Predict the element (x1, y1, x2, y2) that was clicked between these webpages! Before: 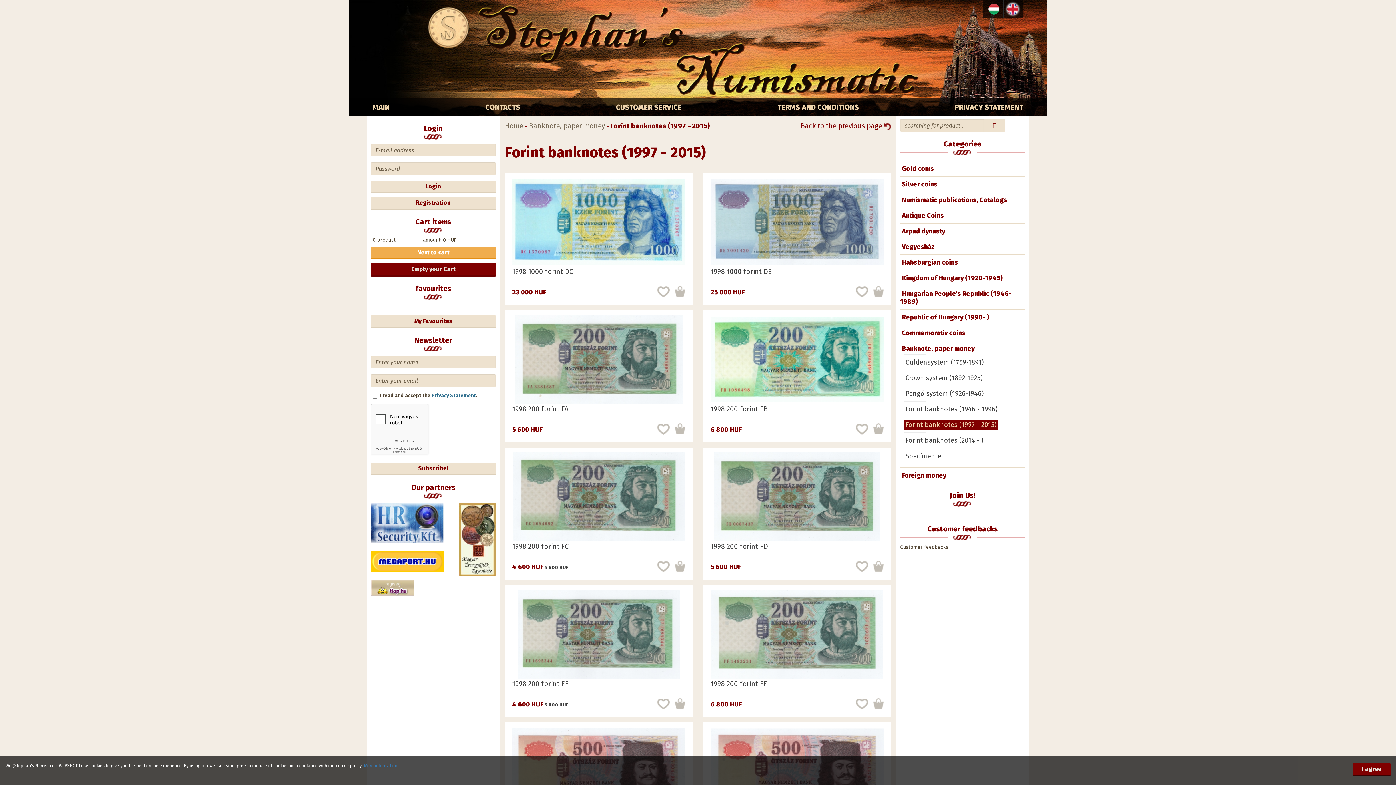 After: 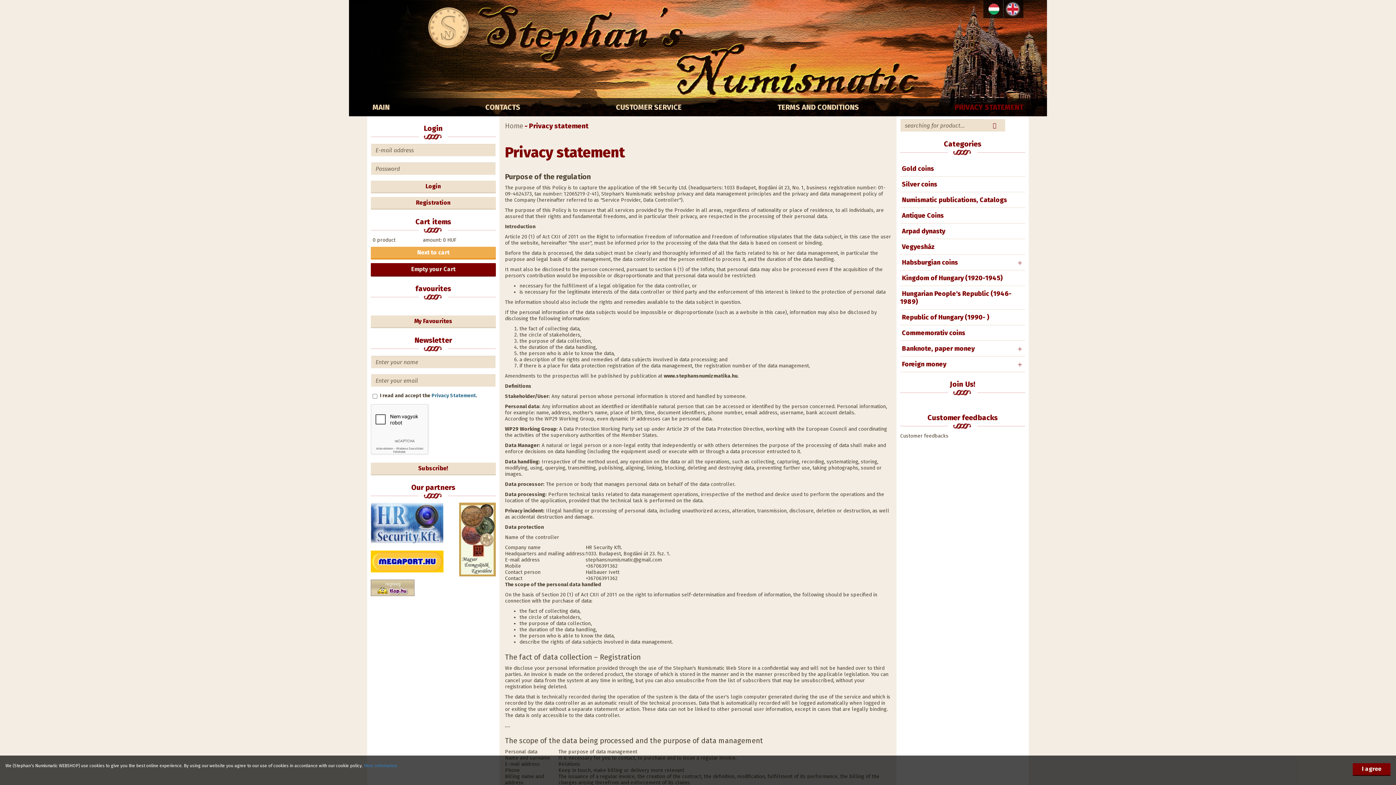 Action: bbox: (949, 98, 1029, 116) label: PRIVACY STATEMENT